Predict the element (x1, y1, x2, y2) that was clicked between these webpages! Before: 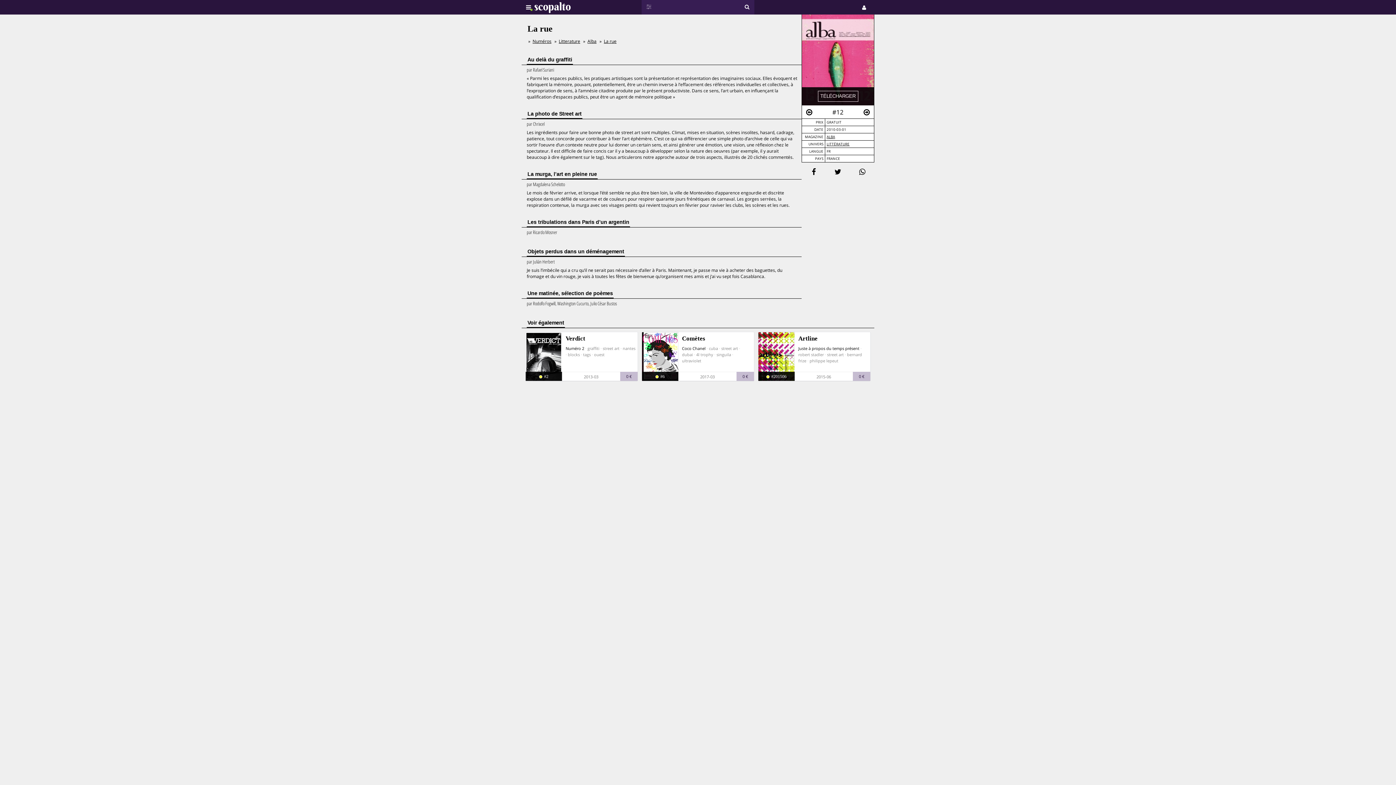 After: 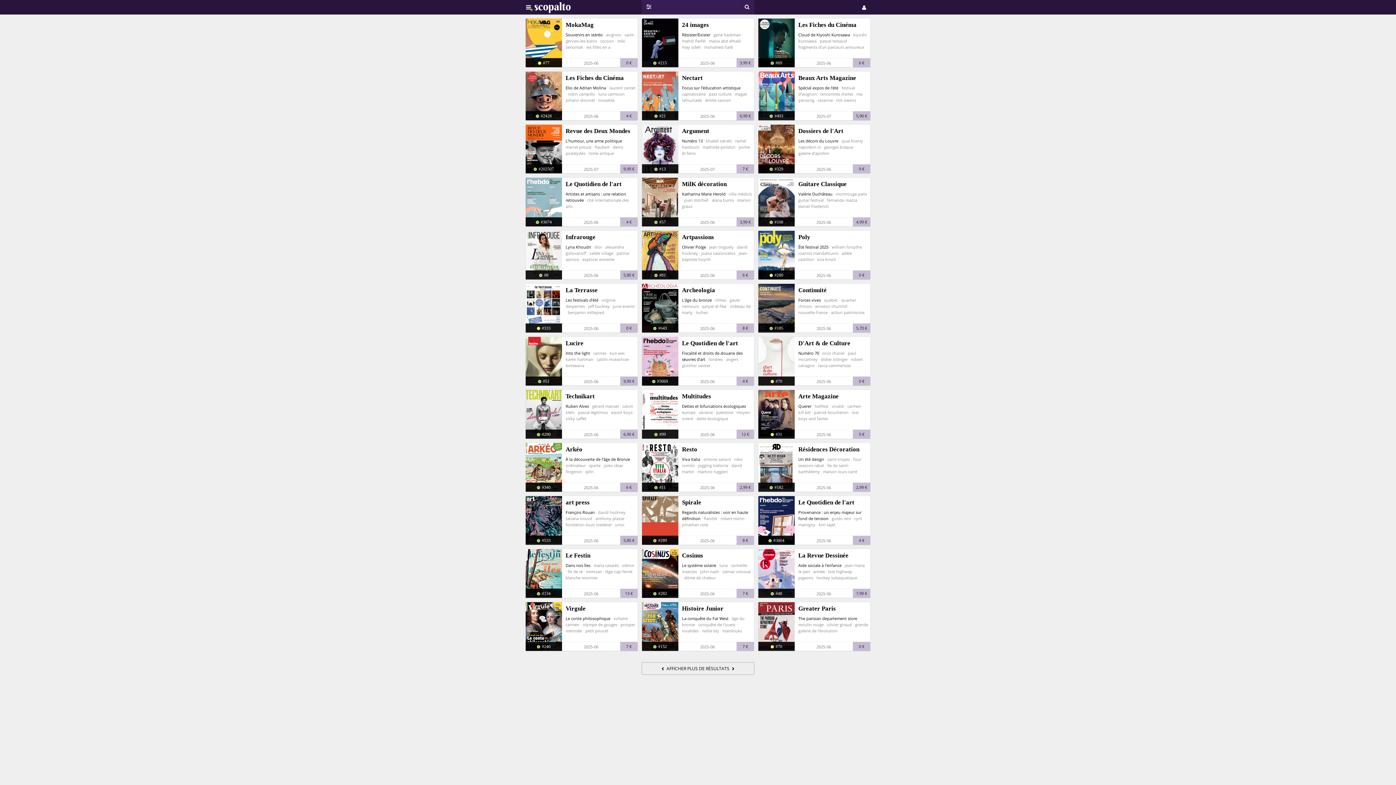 Action: label: Numéros bbox: (532, 38, 551, 44)